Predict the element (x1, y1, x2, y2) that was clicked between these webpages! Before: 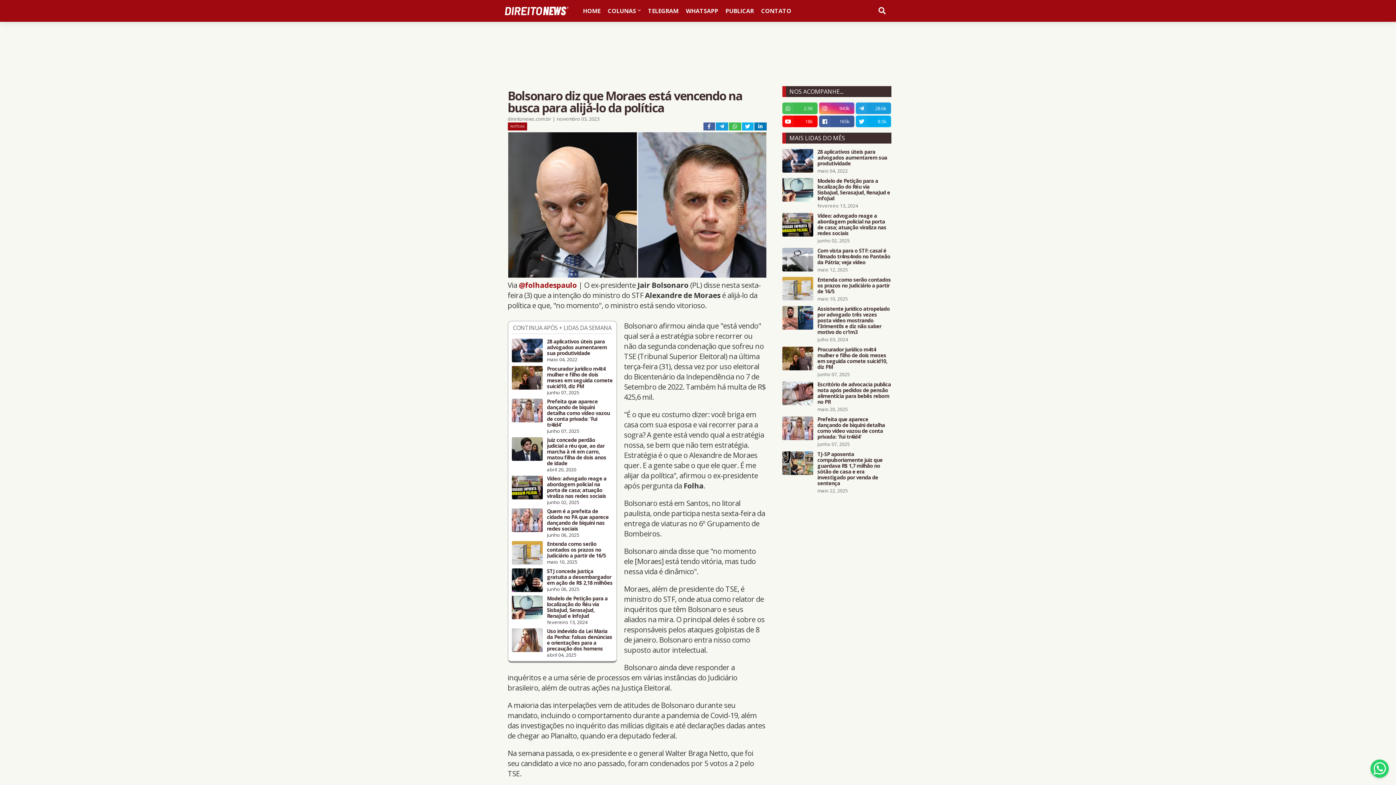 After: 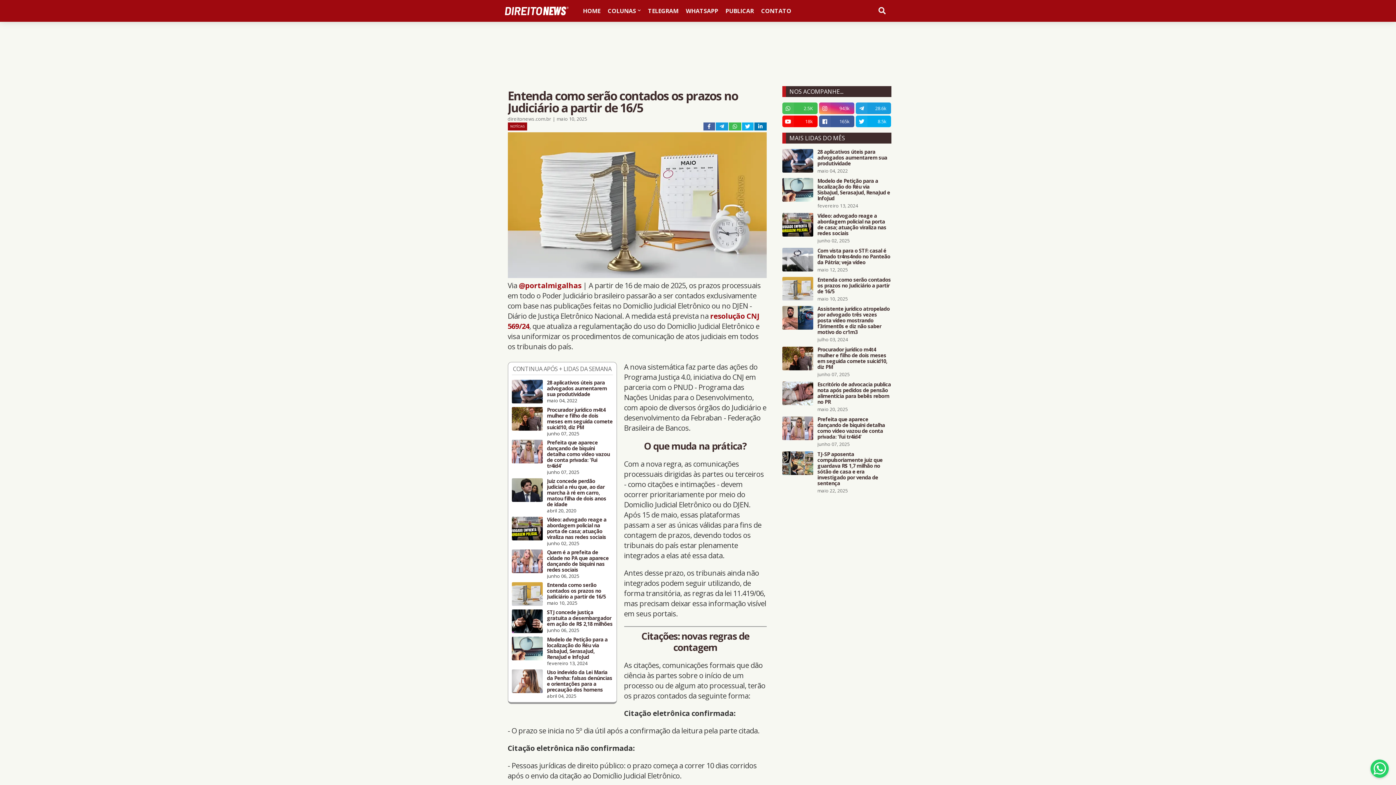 Action: bbox: (547, 541, 612, 558) label: Entenda como serão contados os prazos no Judiciário a partir de 16/5